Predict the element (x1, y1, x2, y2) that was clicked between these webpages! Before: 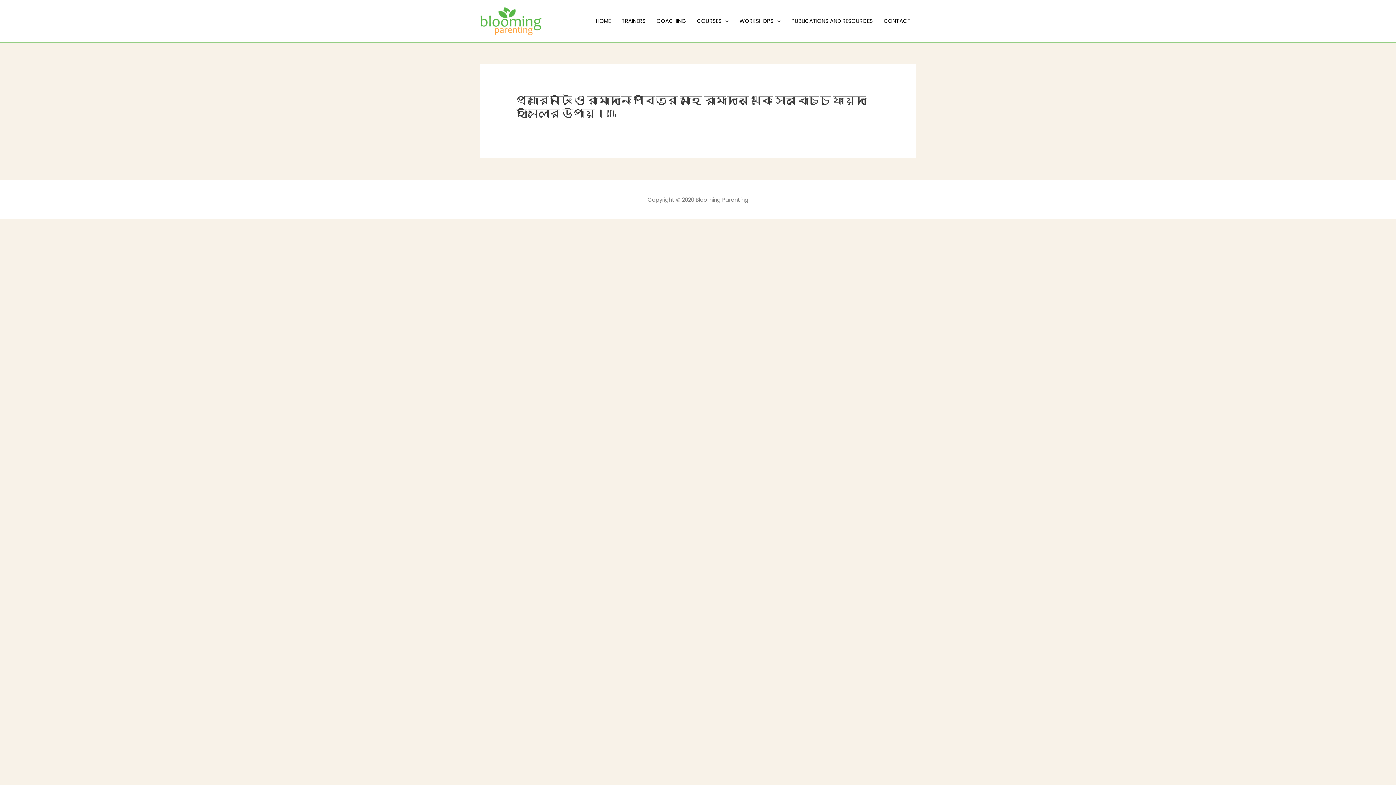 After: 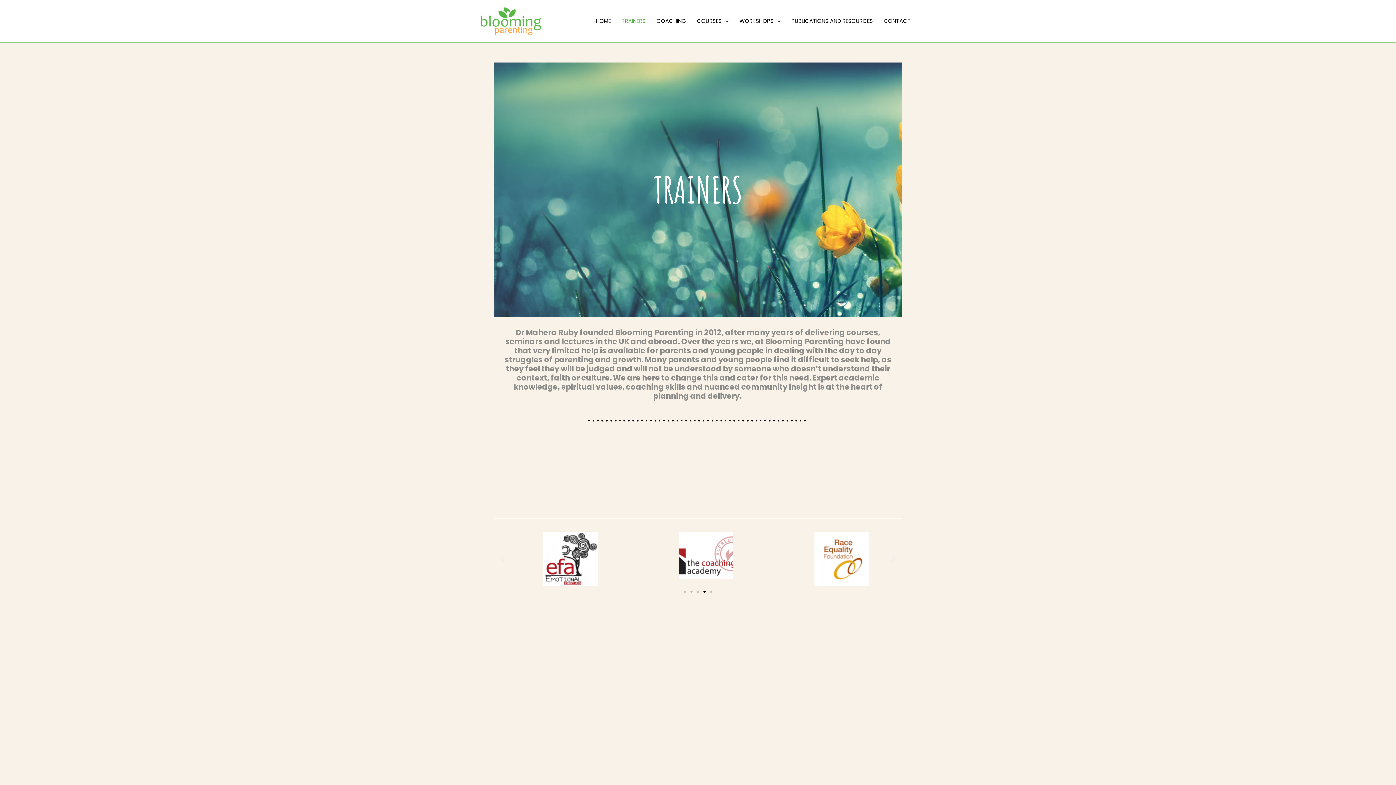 Action: label: TRAINERS bbox: (616, 10, 651, 31)